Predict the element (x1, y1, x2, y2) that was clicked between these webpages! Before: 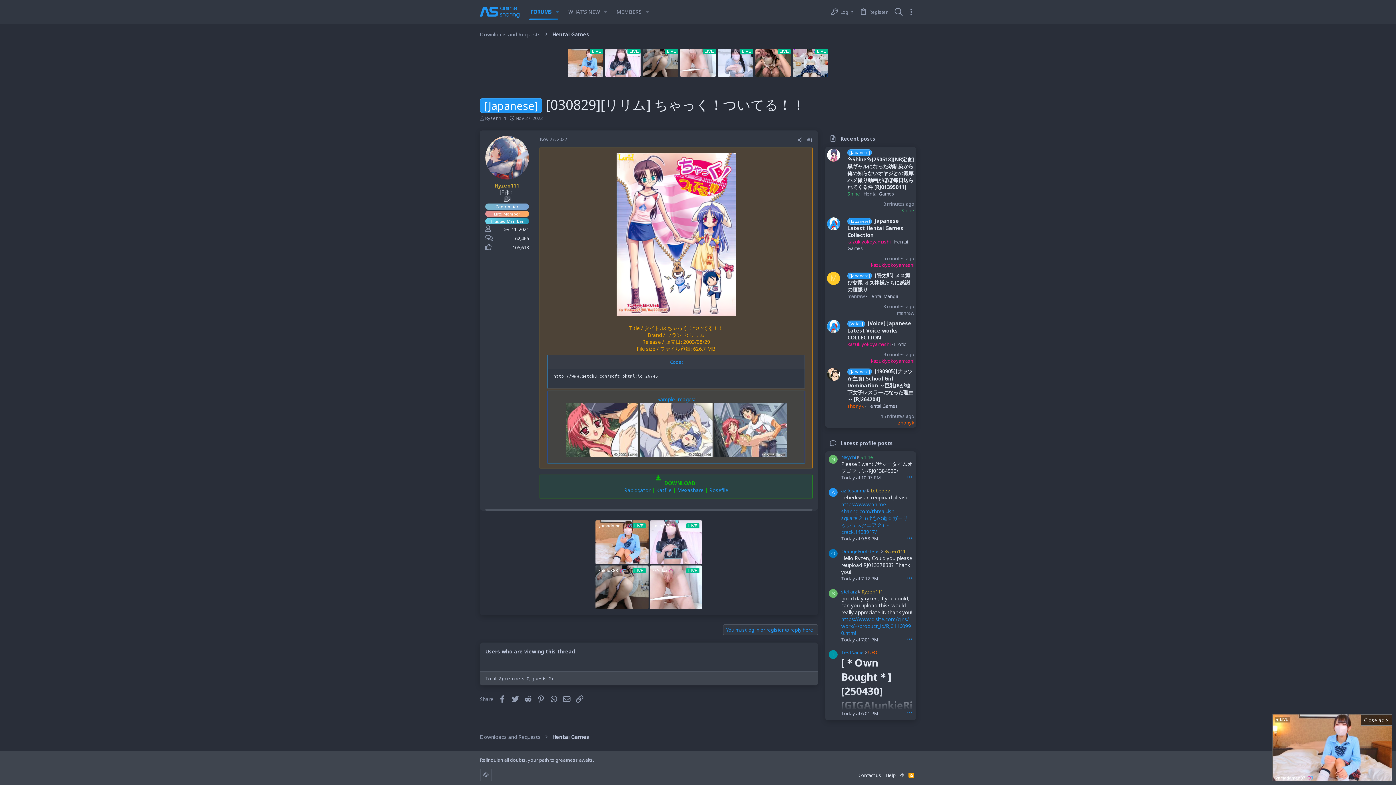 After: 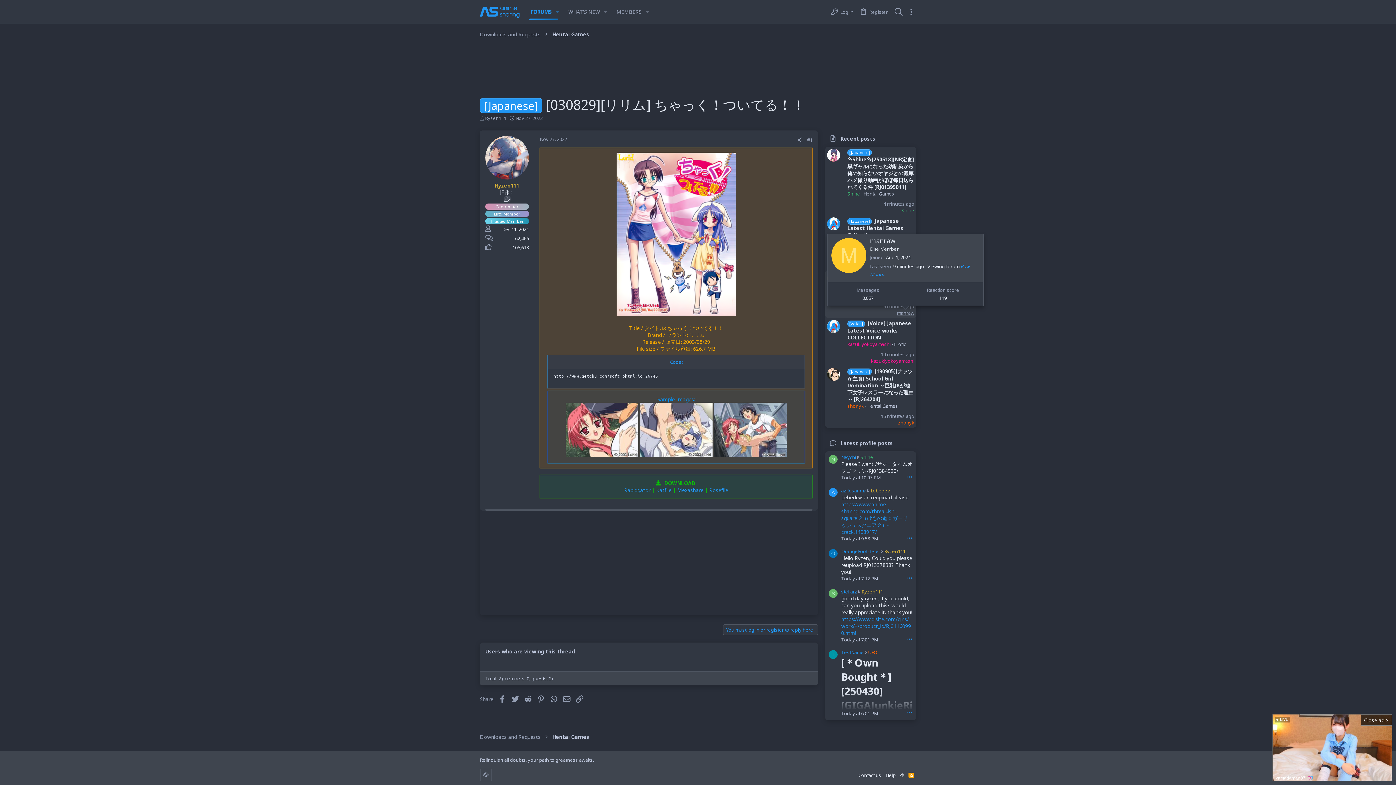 Action: label: manraw bbox: (897, 309, 914, 316)